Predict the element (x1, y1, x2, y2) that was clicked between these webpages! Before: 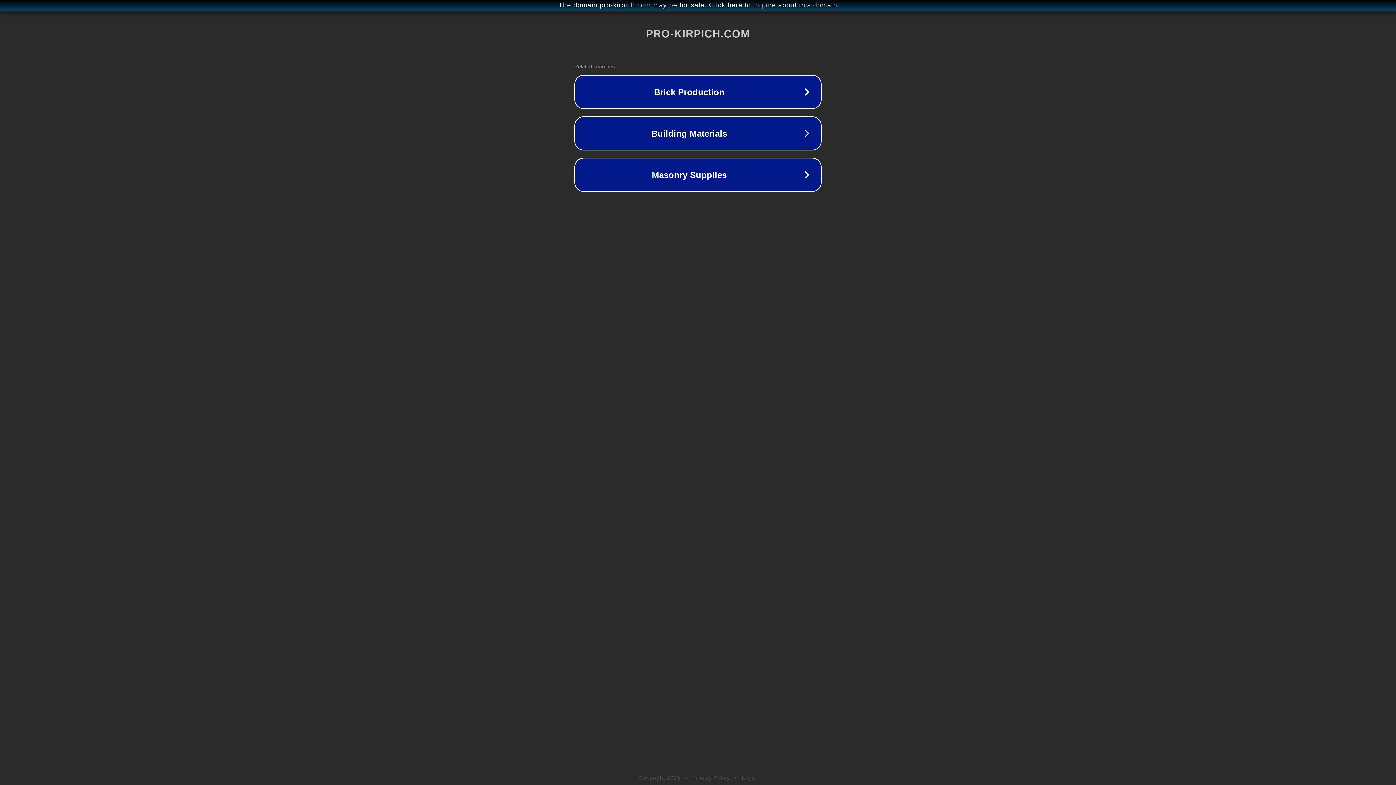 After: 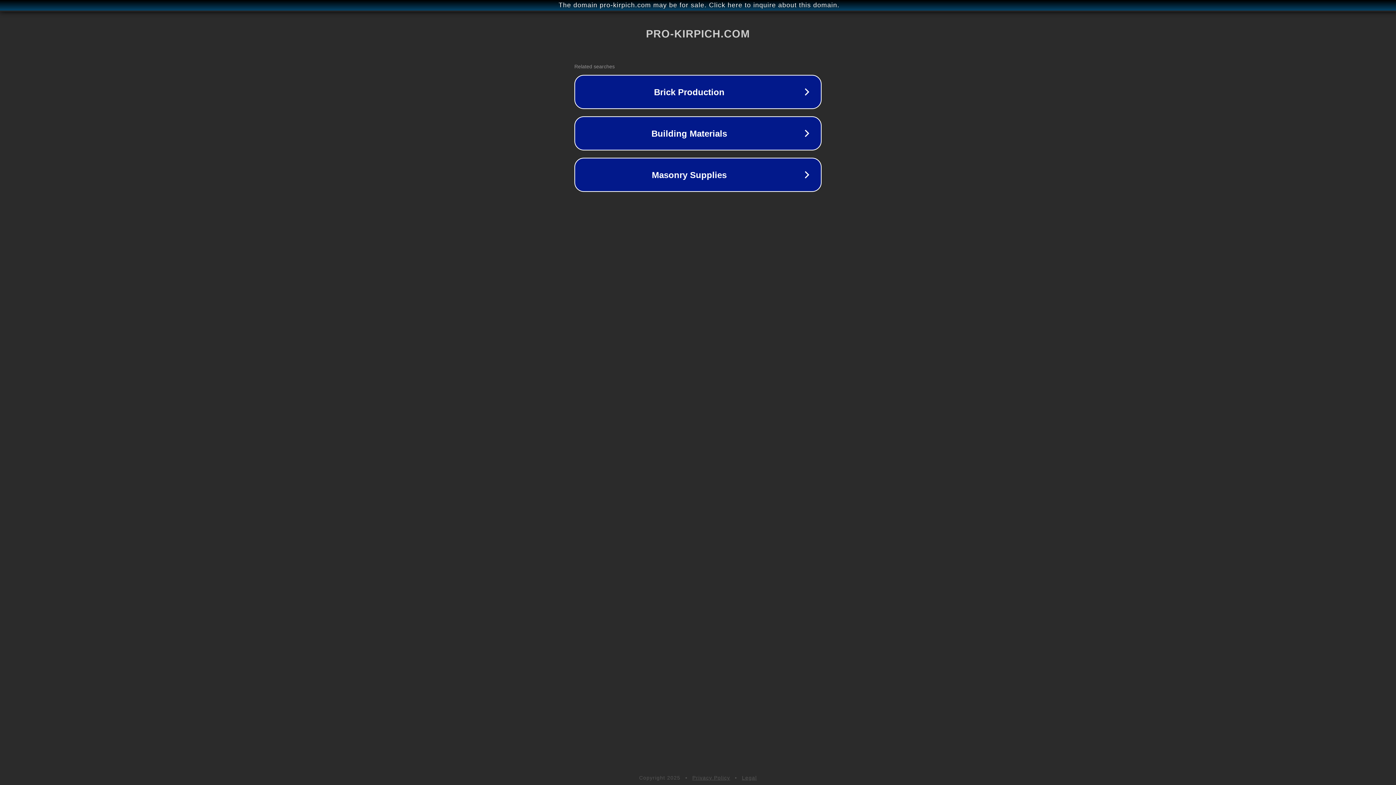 Action: label: Legal bbox: (742, 775, 757, 781)